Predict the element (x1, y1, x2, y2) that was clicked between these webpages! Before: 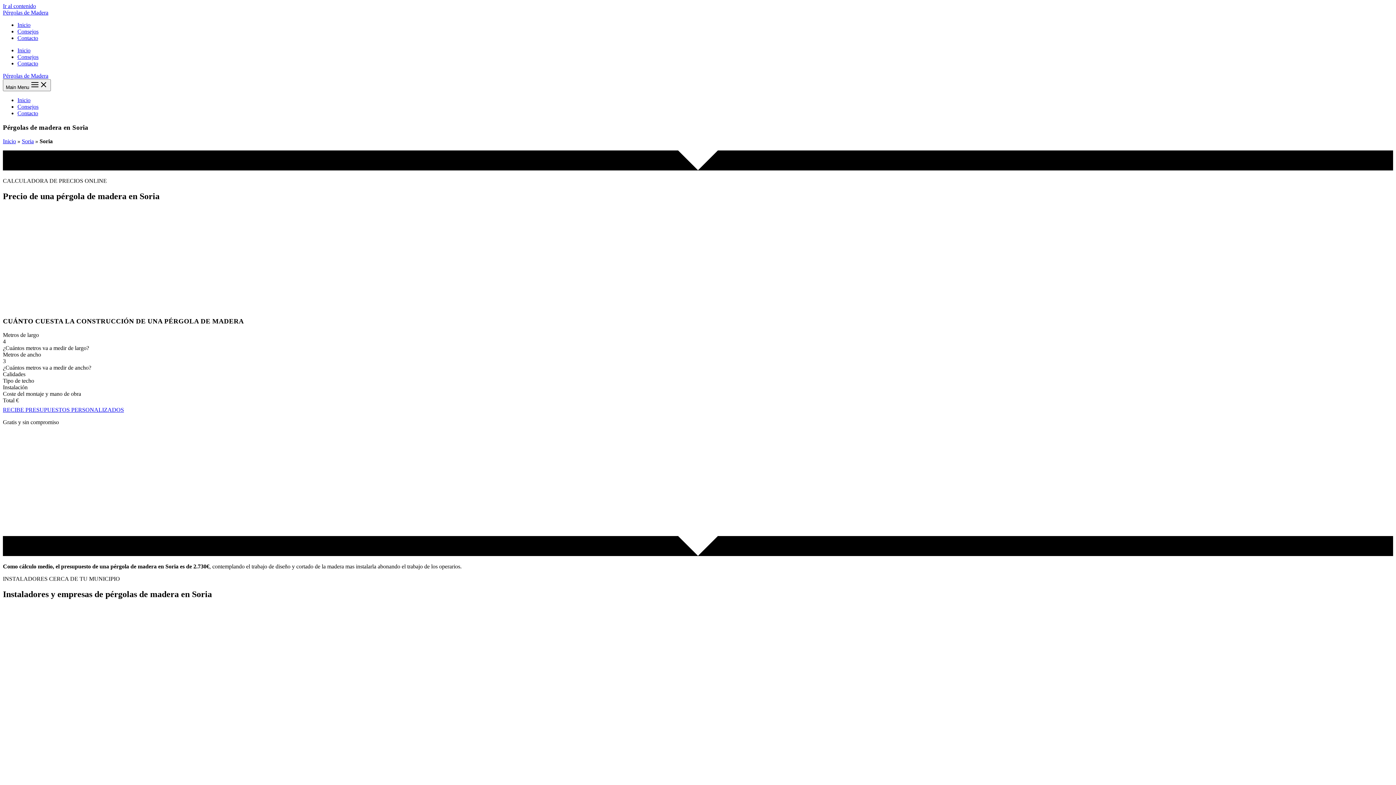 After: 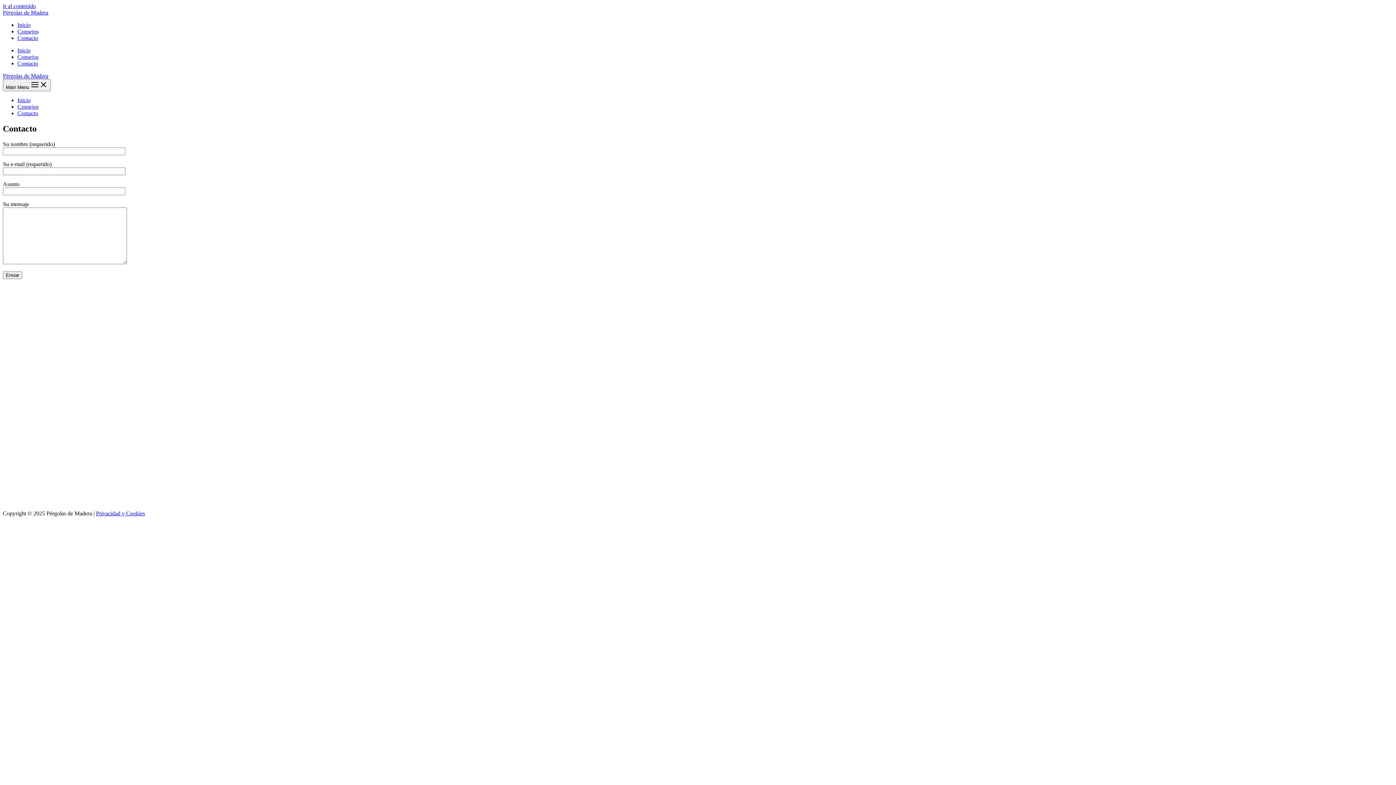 Action: label: Contacto bbox: (17, 110, 38, 116)